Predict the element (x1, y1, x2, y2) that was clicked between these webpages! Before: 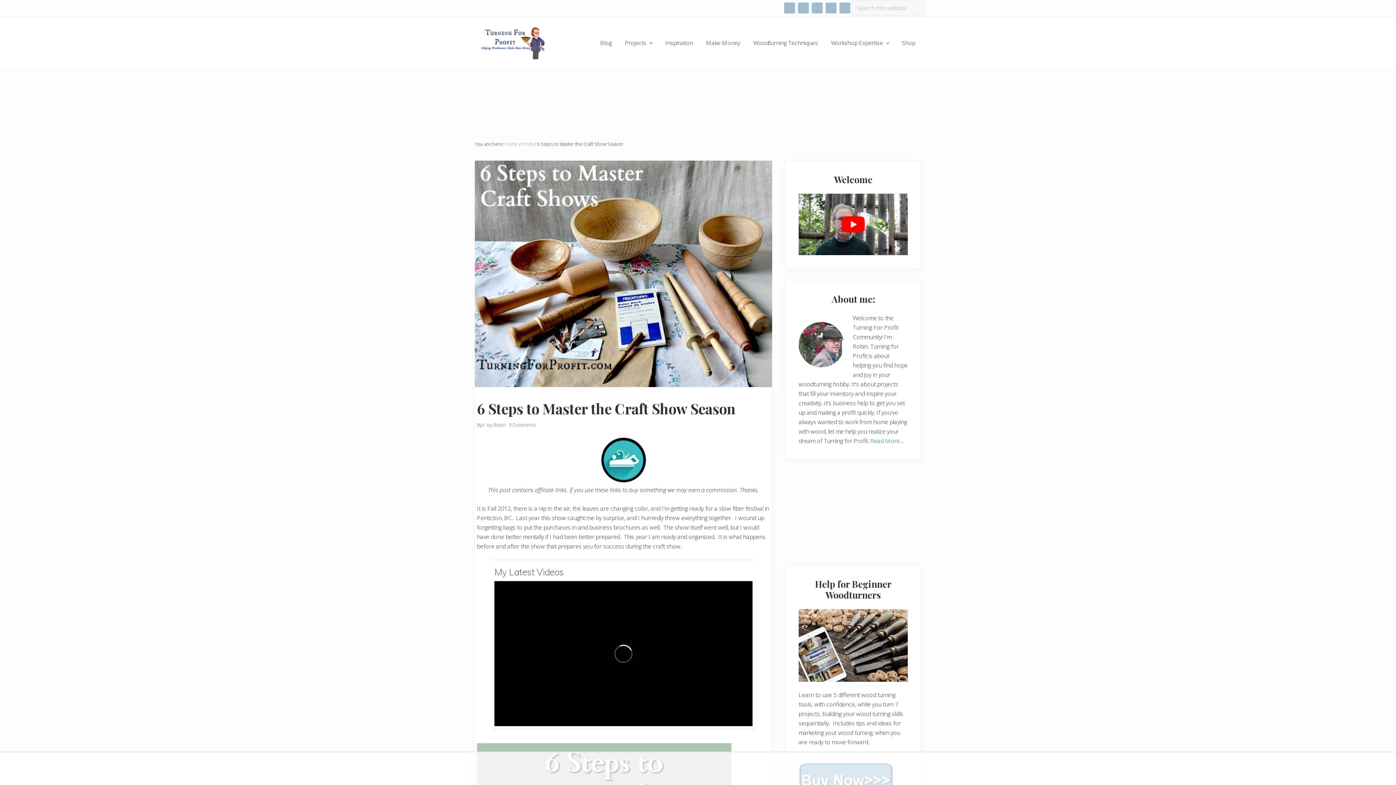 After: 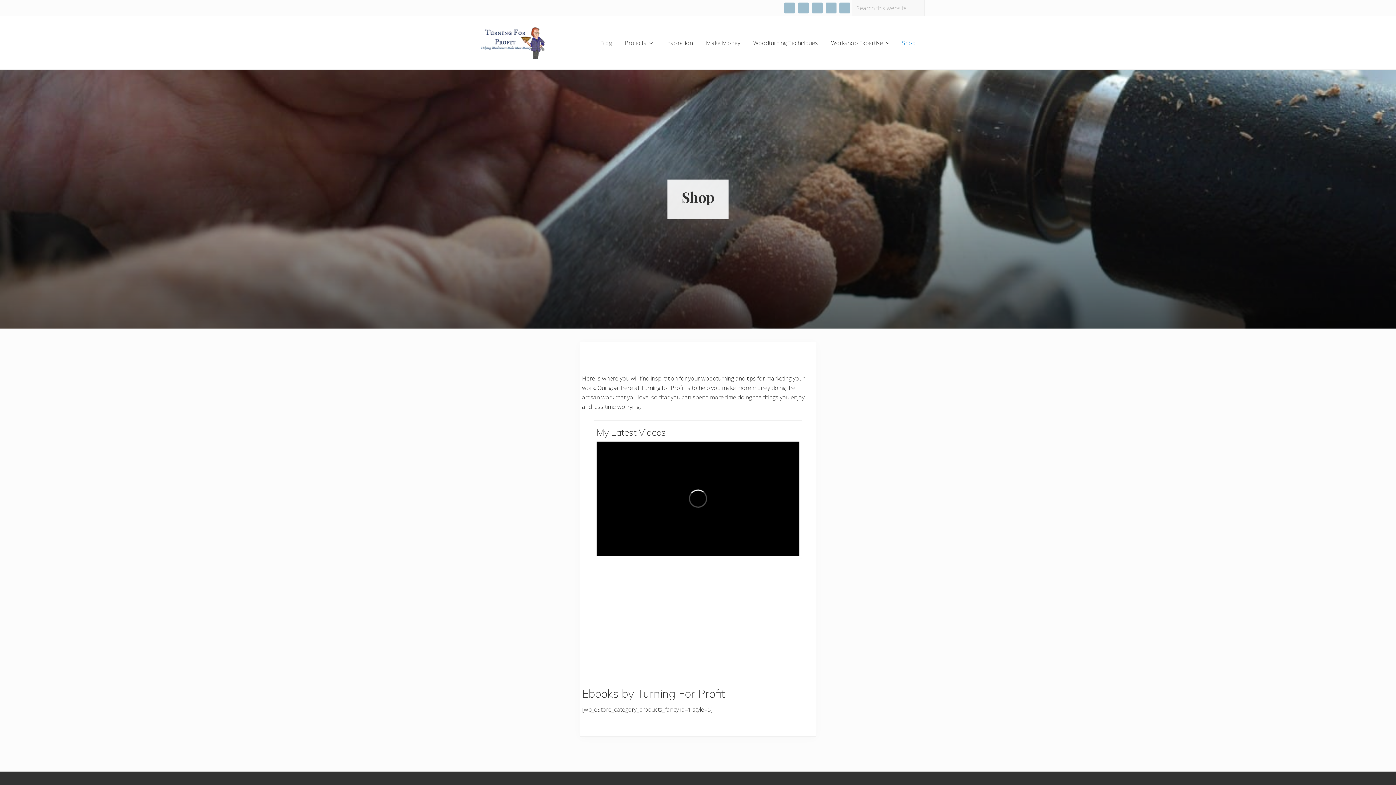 Action: label: Shop bbox: (896, 39, 921, 46)